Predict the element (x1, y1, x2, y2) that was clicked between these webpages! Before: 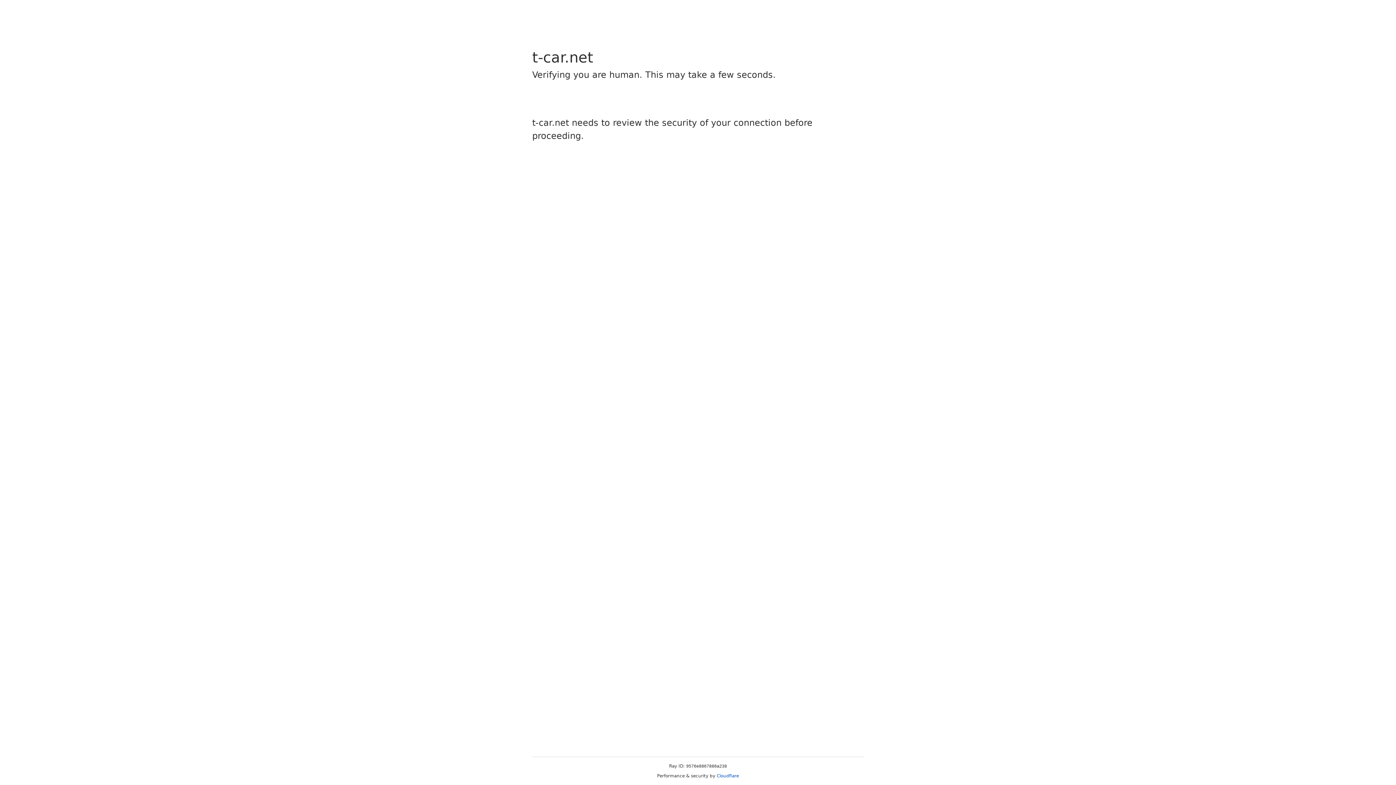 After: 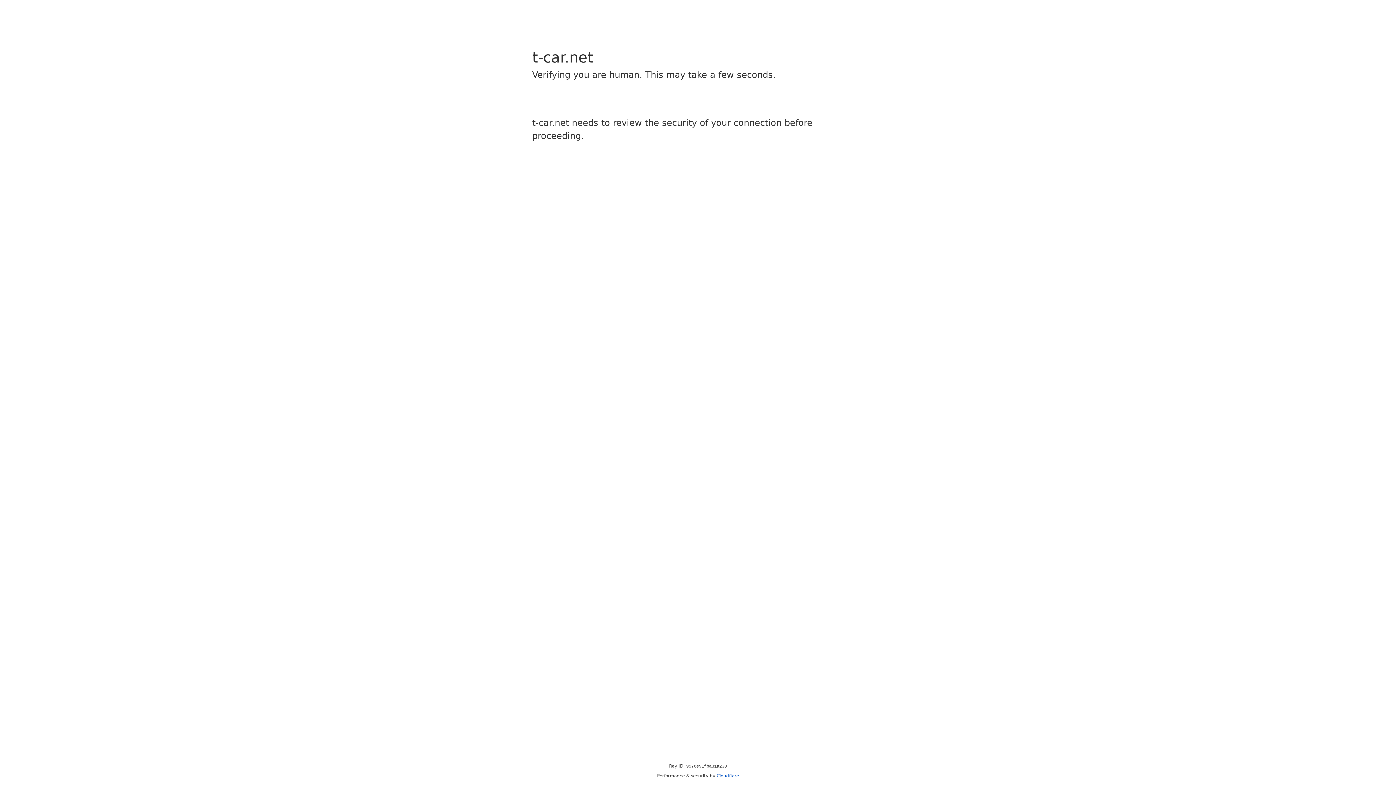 Action: label: Cloudflare bbox: (716, 773, 739, 778)